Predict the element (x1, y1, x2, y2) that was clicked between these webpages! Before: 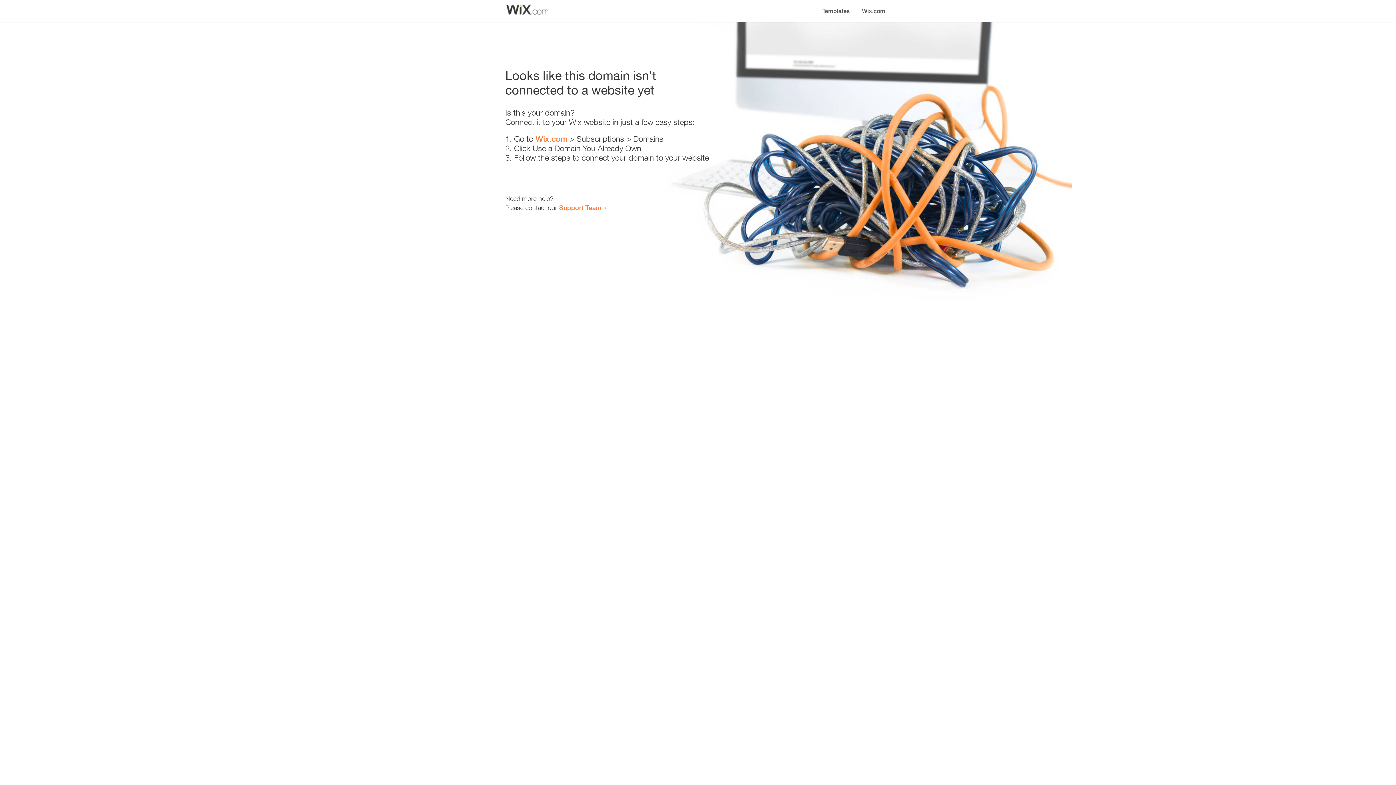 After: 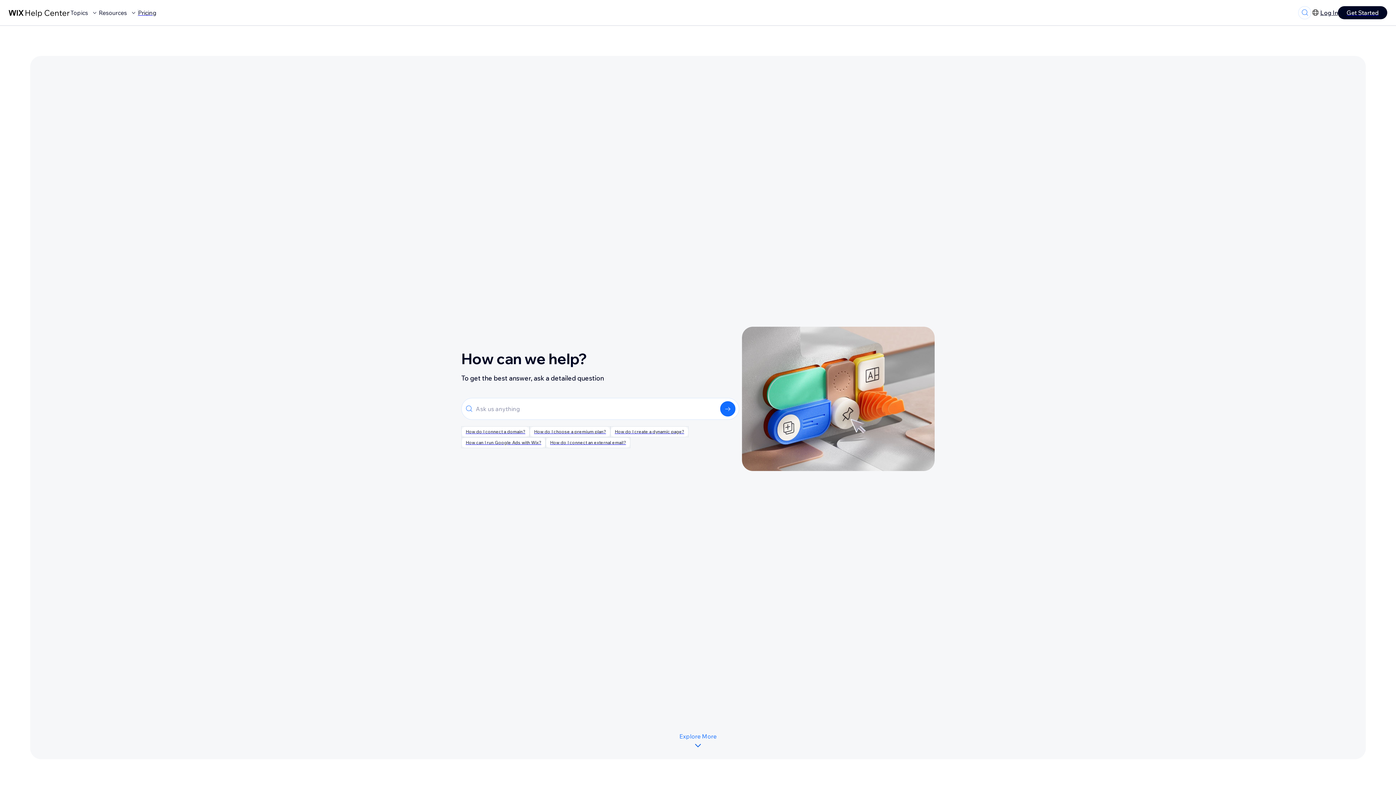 Action: label: Support Team bbox: (559, 203, 601, 211)